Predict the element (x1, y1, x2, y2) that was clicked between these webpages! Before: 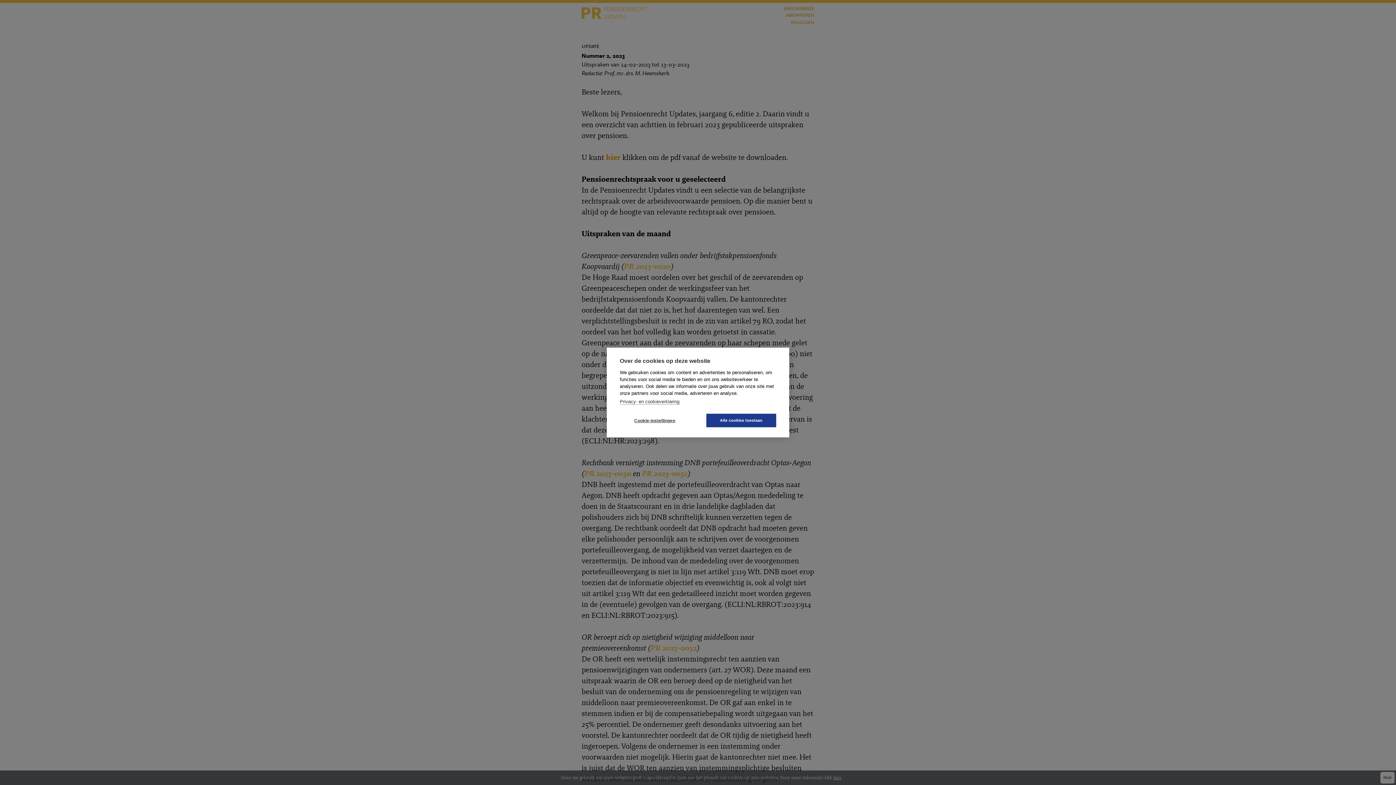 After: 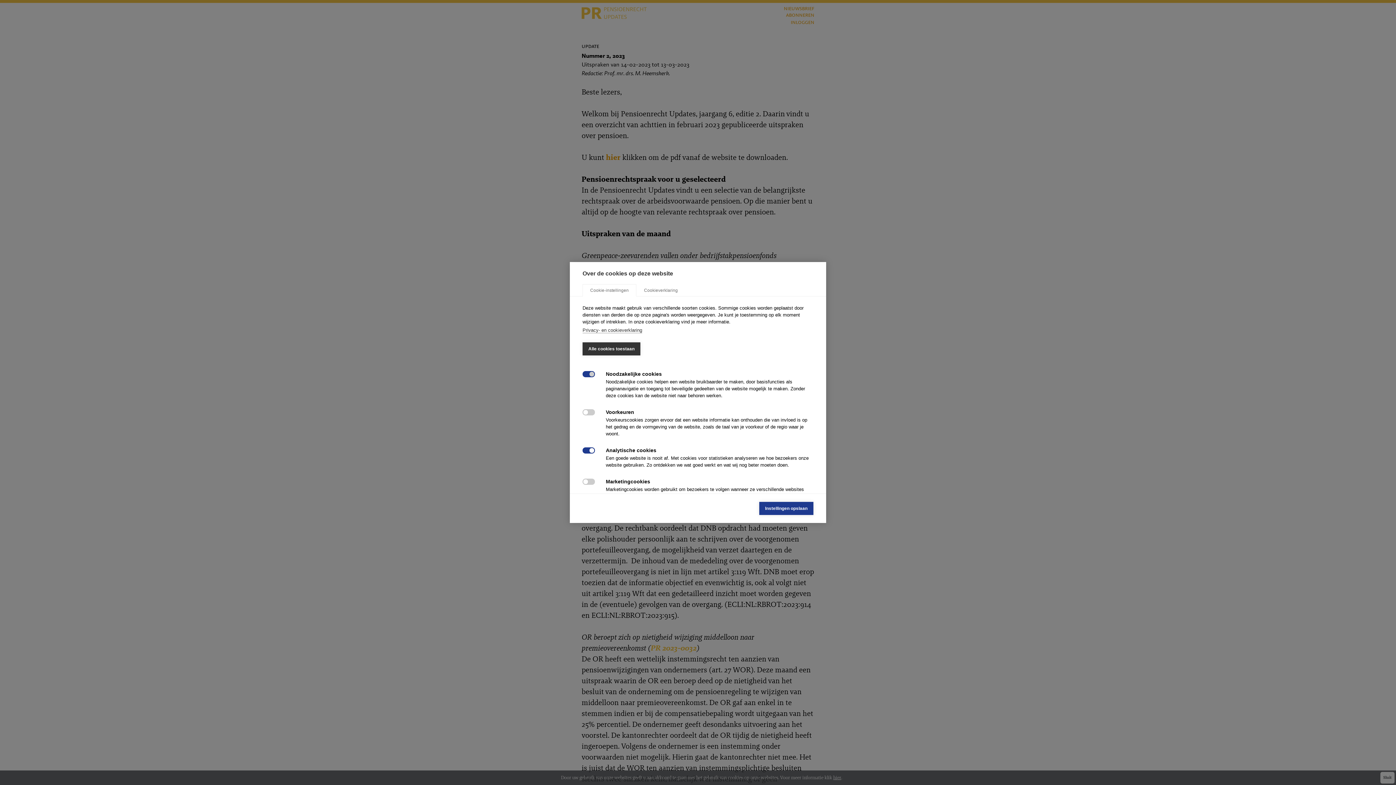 Action: label: Cookie-instellingen bbox: (620, 414, 689, 427)